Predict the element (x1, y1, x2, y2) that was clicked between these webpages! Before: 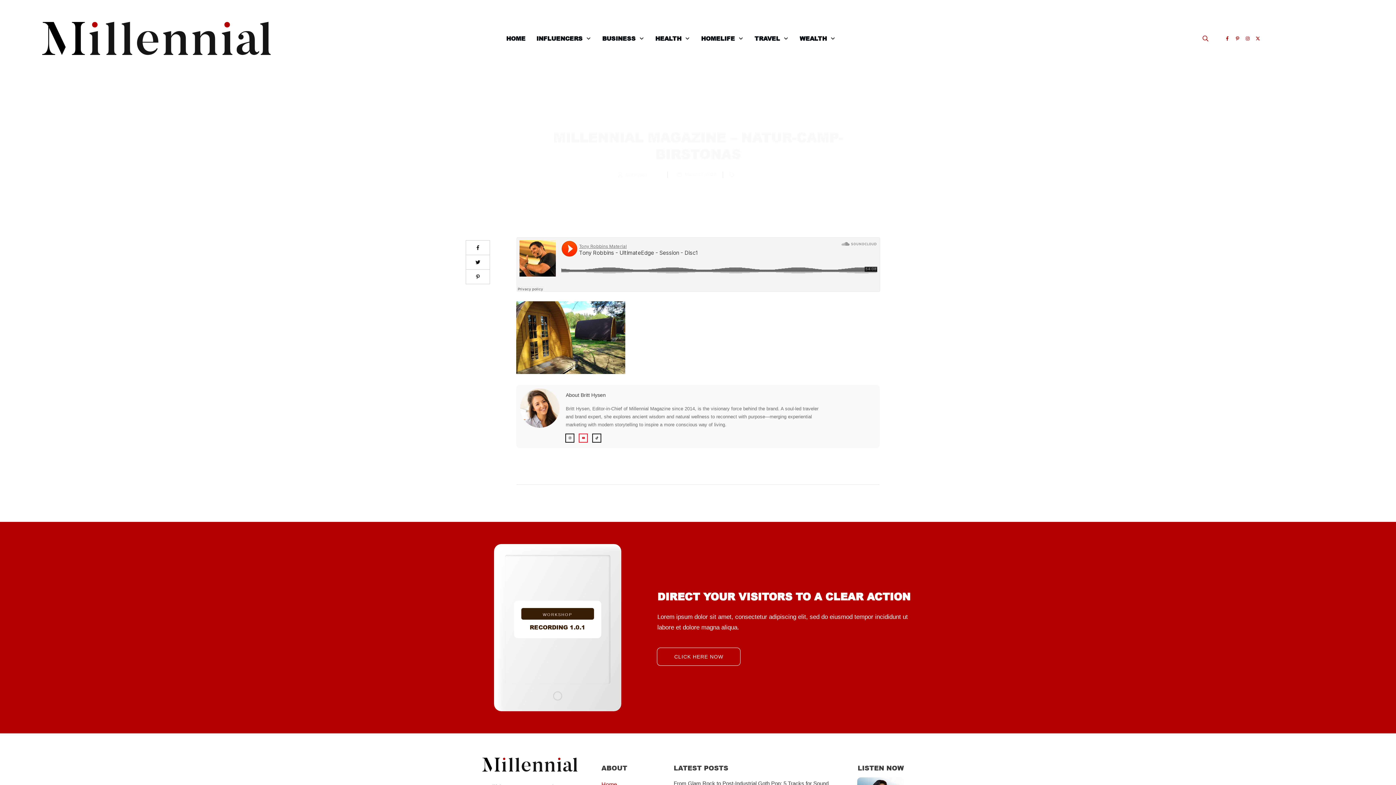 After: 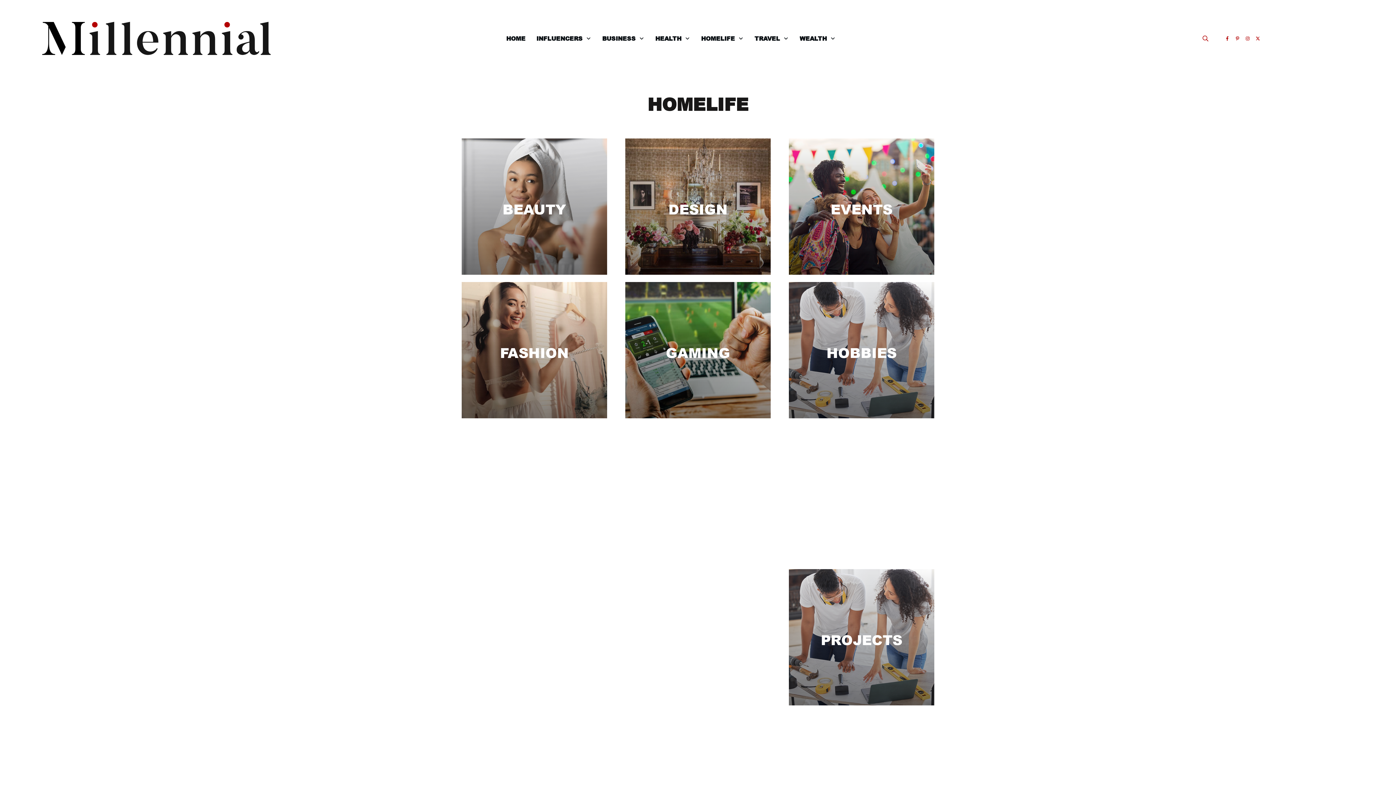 Action: label: HOMELIFE bbox: (701, 32, 743, 44)